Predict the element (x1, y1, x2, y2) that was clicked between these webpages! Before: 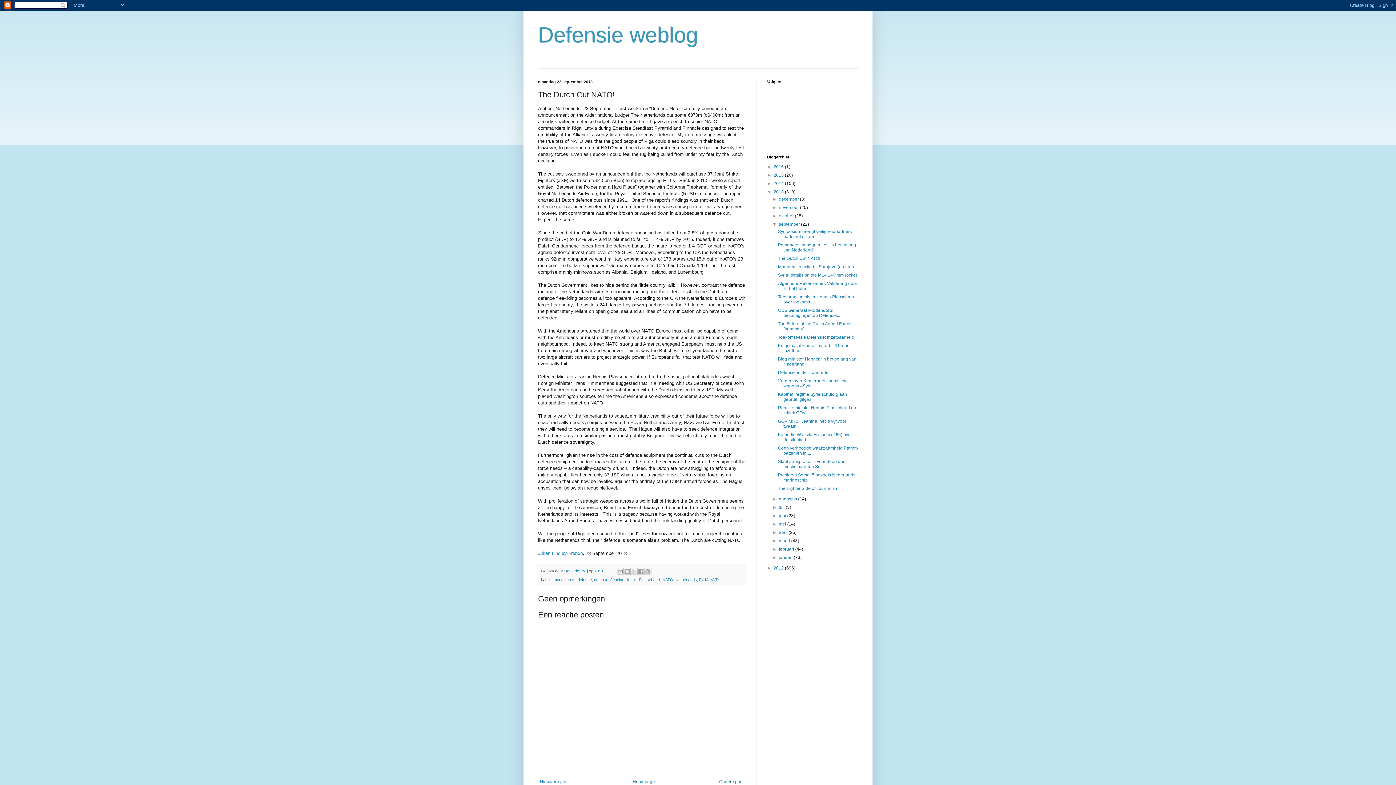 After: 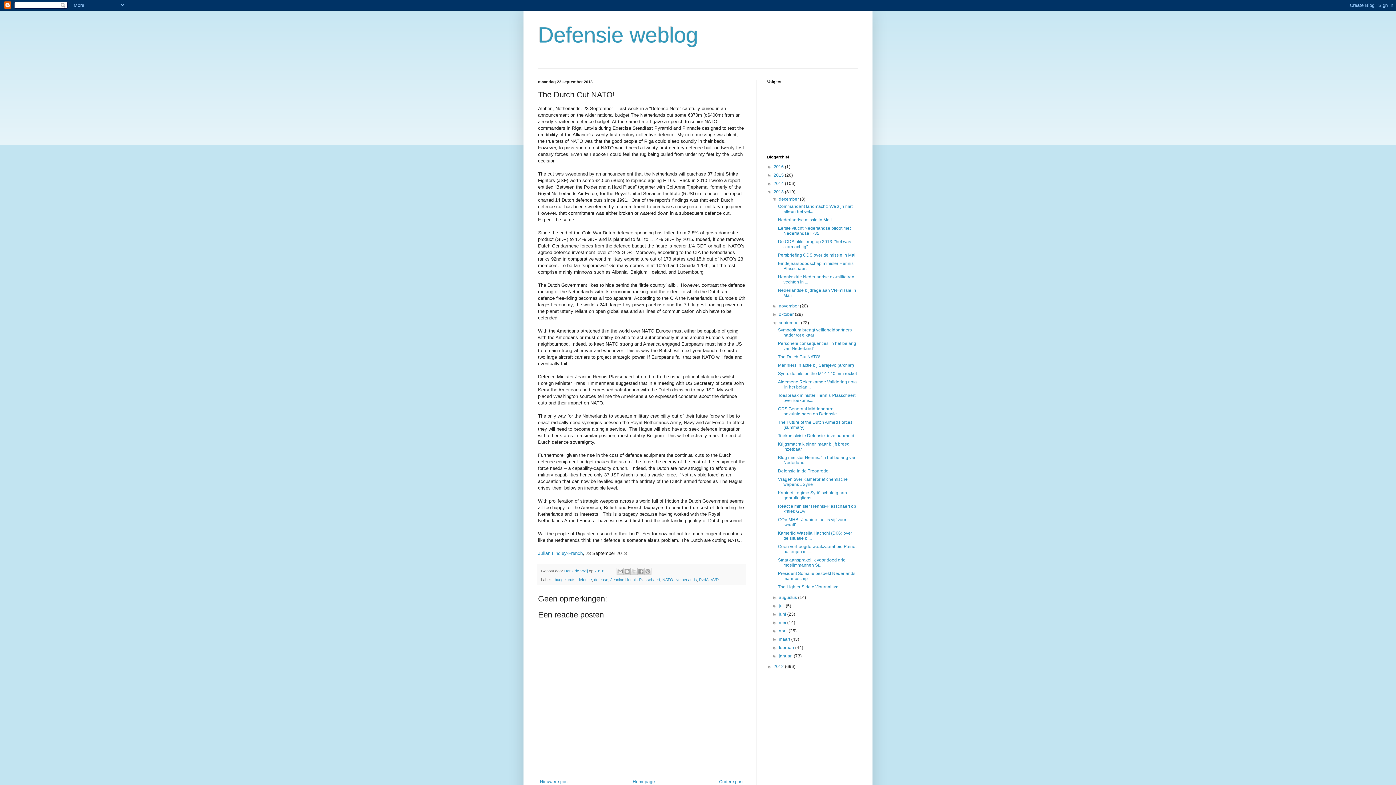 Action: bbox: (772, 196, 779, 201) label: ►  